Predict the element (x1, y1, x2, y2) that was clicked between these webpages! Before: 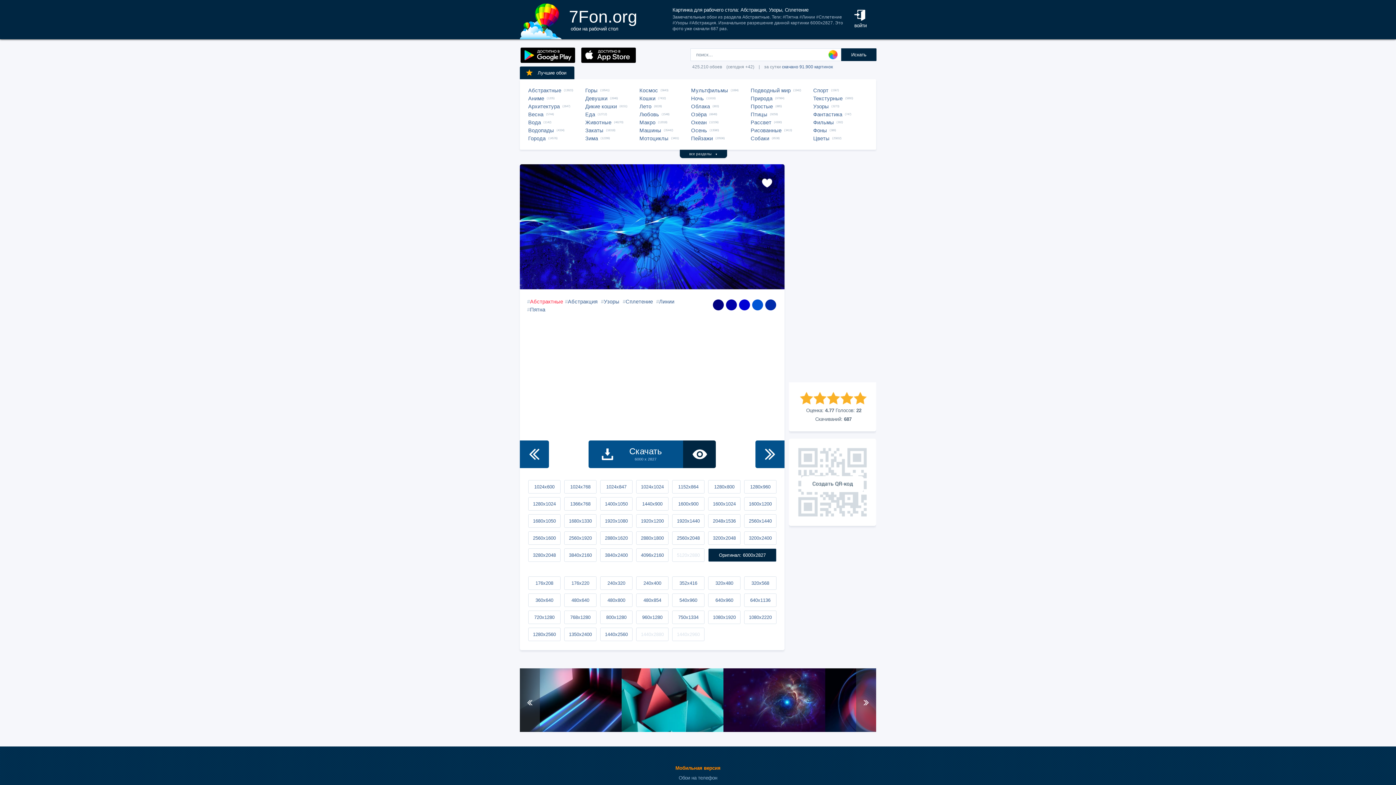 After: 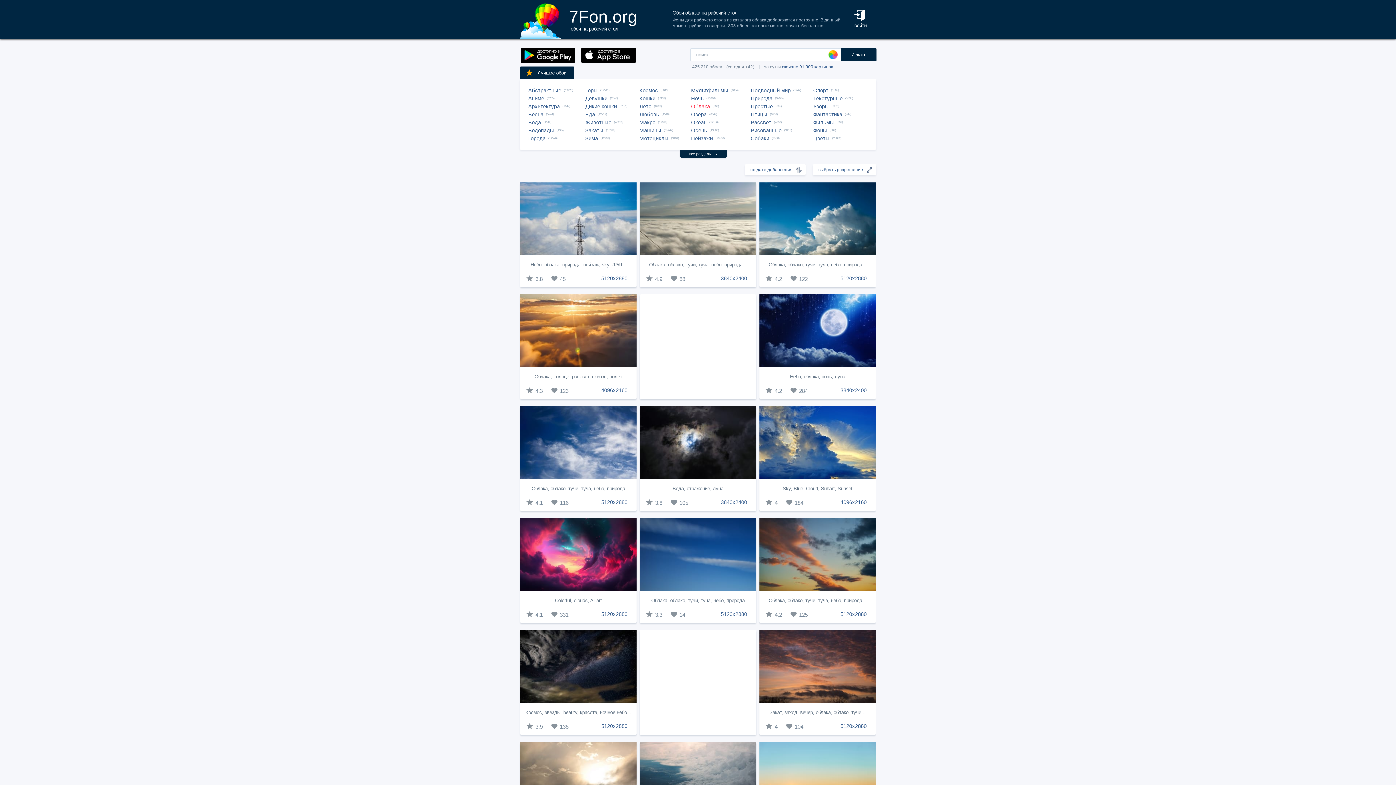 Action: label: Облака bbox: (691, 102, 712, 110)